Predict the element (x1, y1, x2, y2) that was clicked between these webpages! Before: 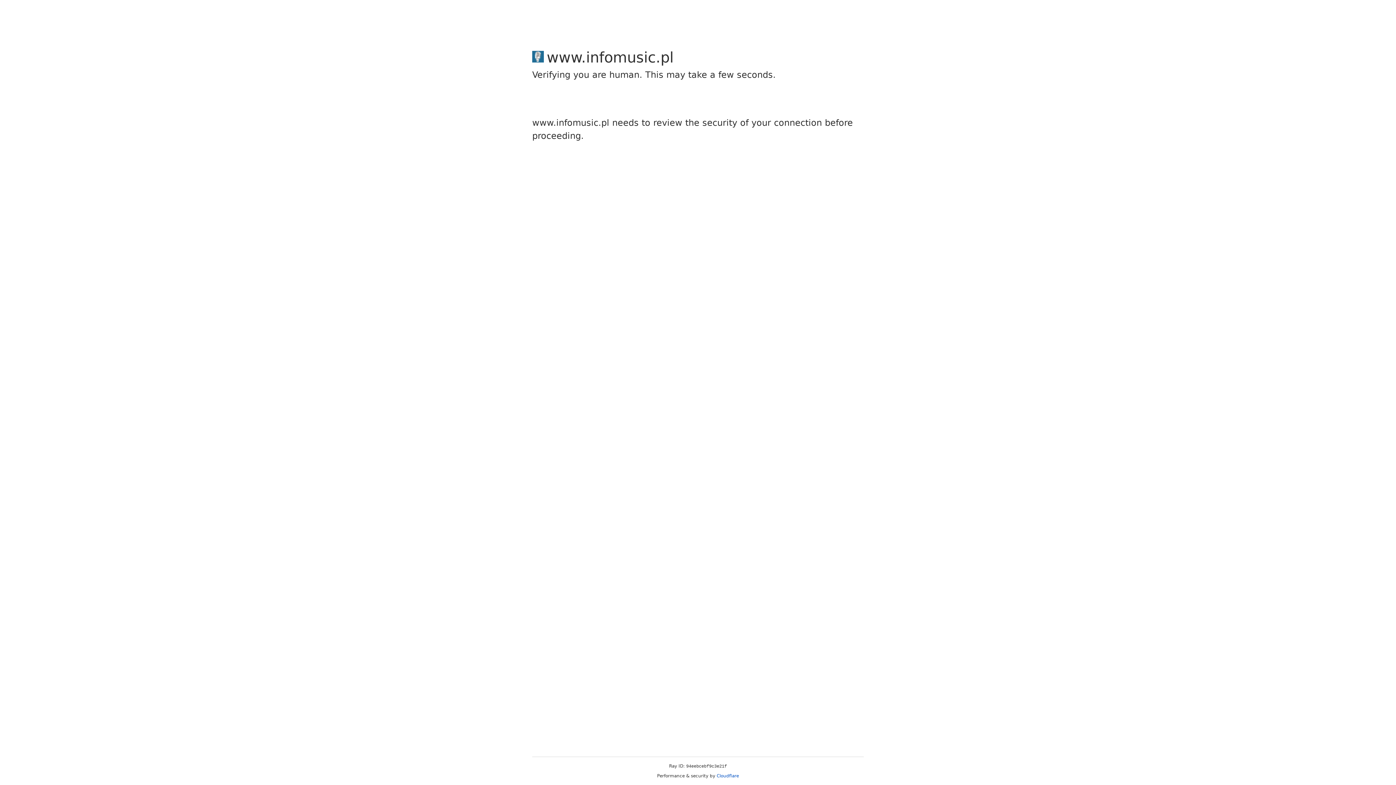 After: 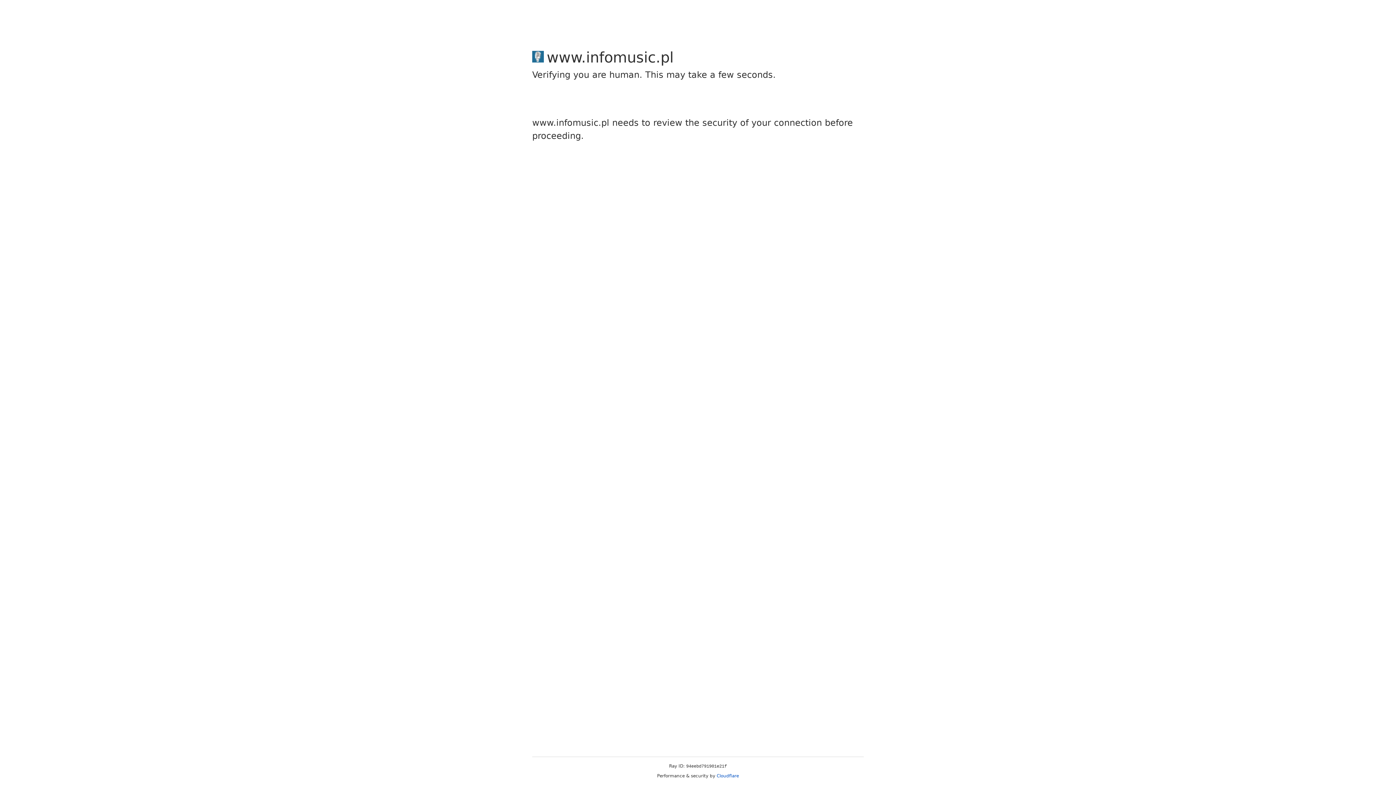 Action: label: Cloudflare bbox: (716, 773, 739, 778)